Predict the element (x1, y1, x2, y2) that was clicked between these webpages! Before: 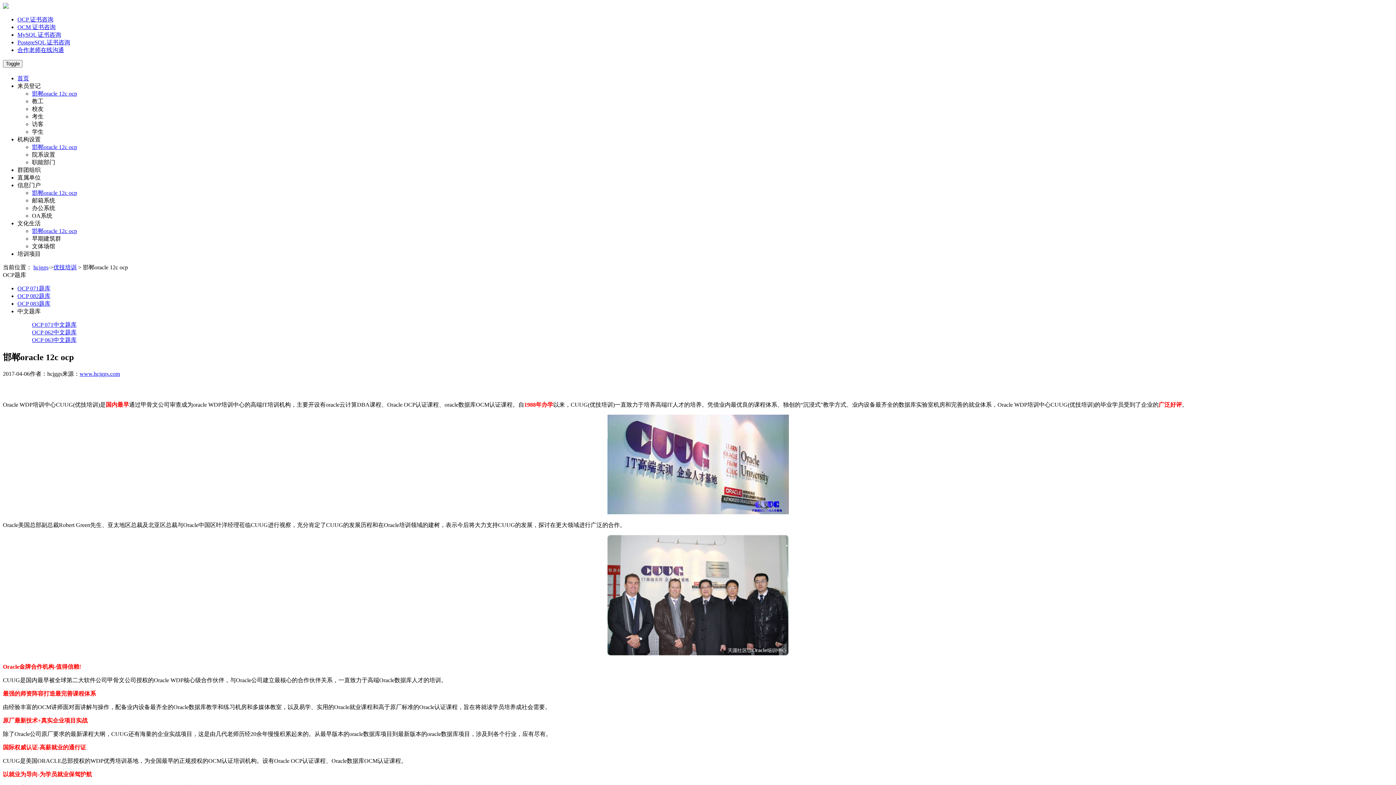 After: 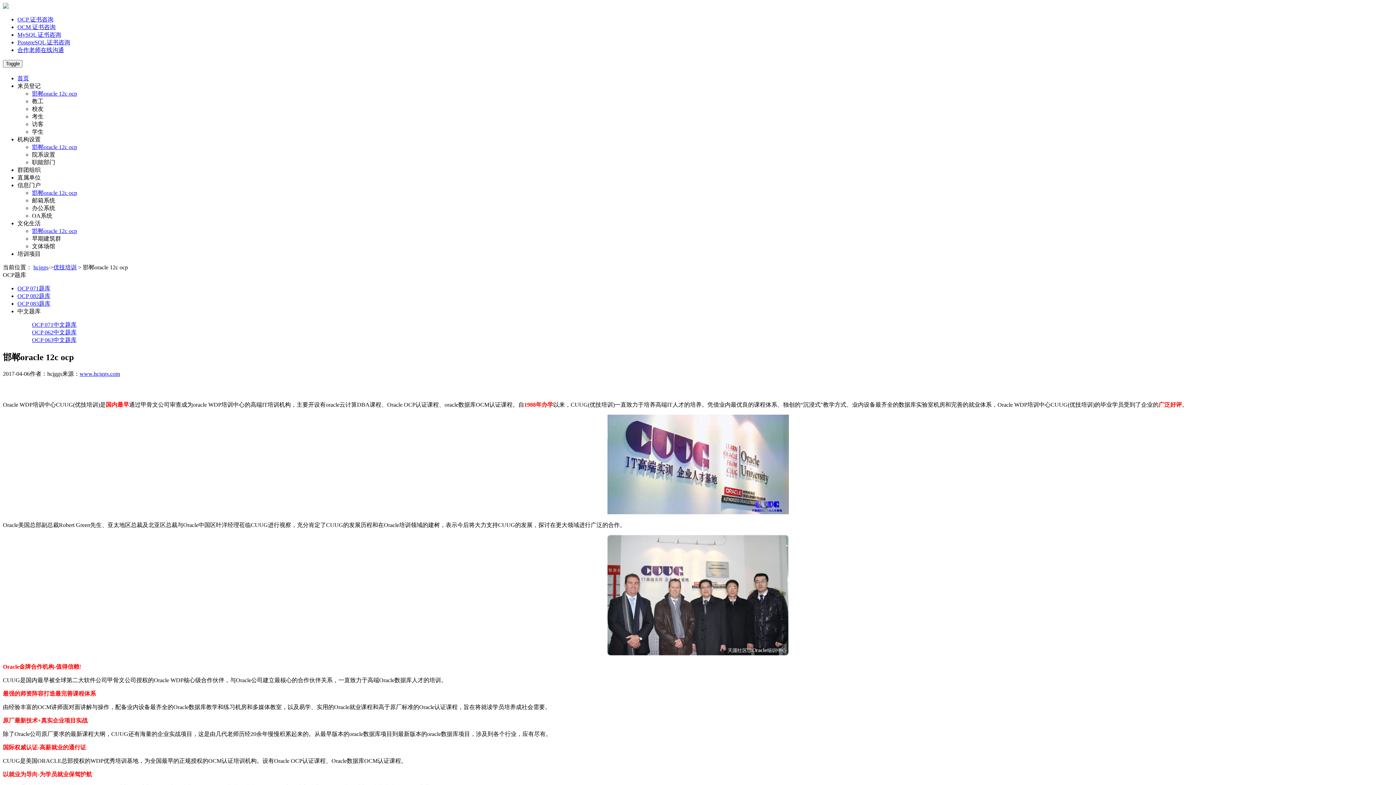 Action: label: 信息门户 bbox: (17, 182, 40, 188)